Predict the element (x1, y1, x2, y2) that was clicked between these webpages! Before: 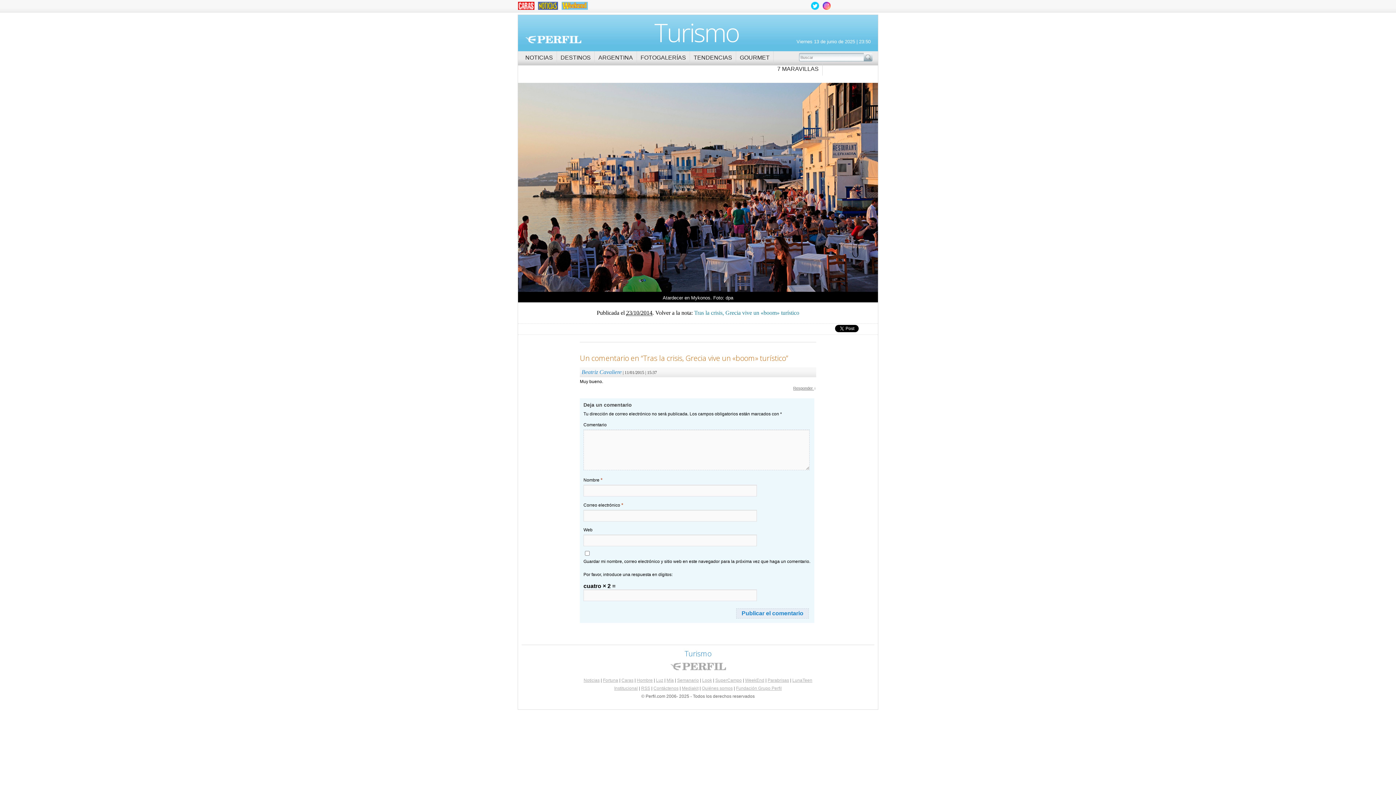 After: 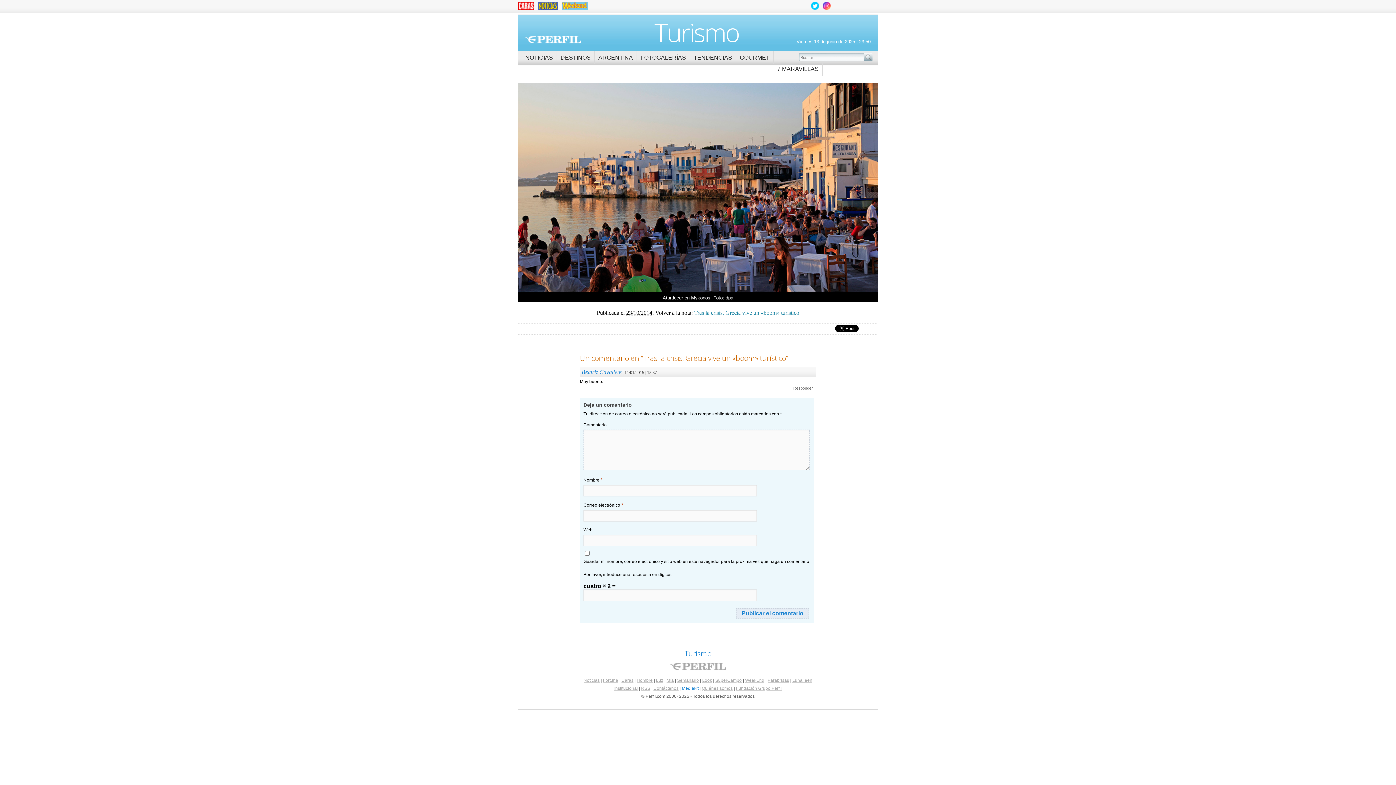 Action: bbox: (682, 686, 698, 691) label: Mediakit